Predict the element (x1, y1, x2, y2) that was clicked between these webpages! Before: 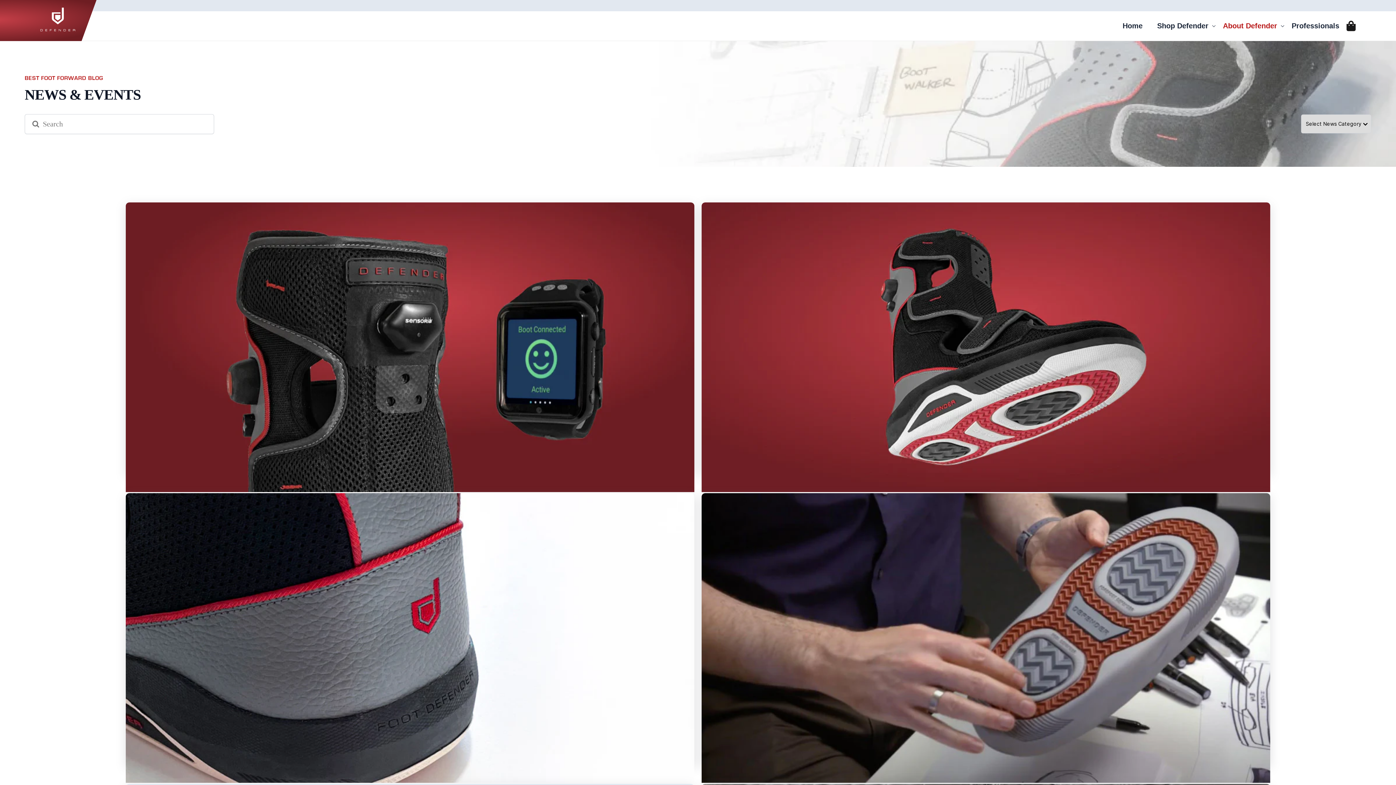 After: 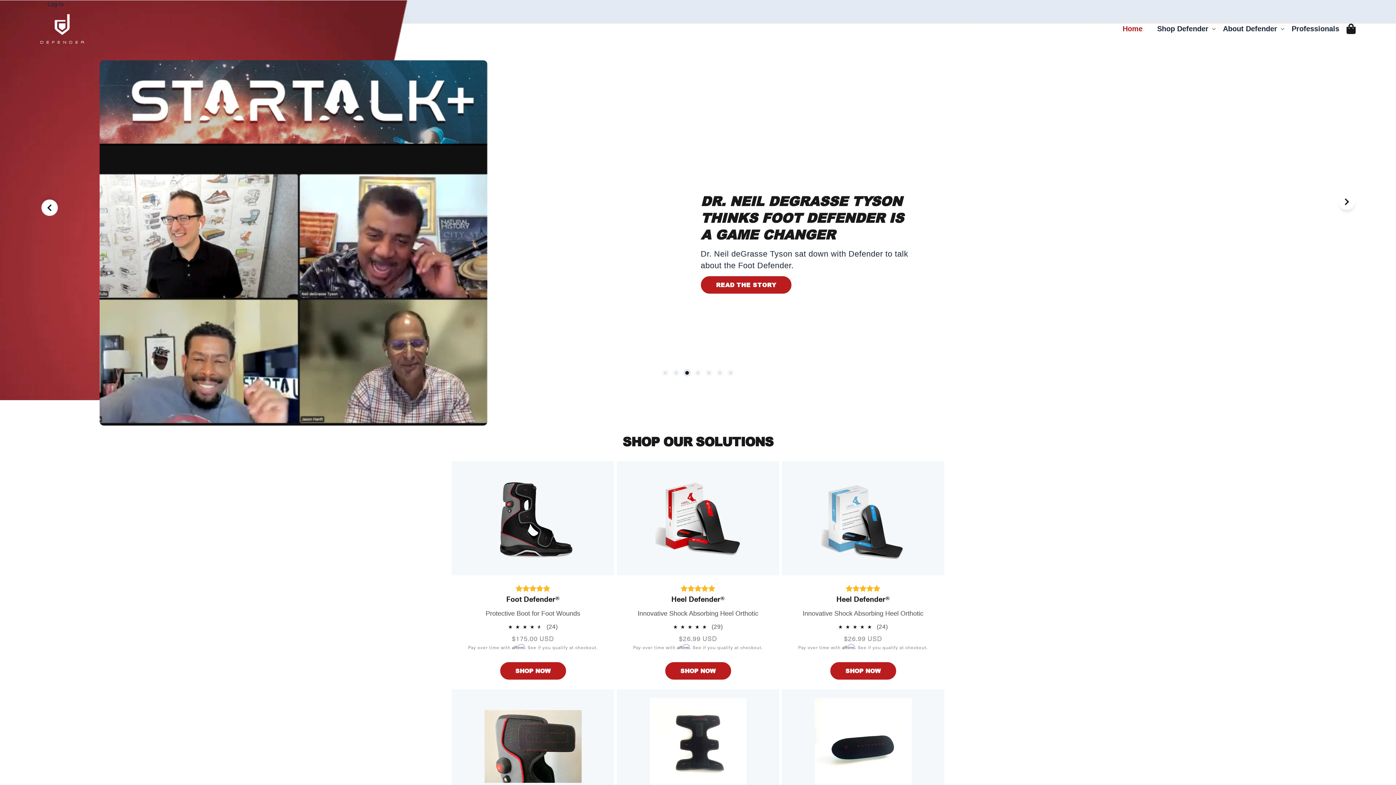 Action: bbox: (1115, 17, 1150, 34) label: Home